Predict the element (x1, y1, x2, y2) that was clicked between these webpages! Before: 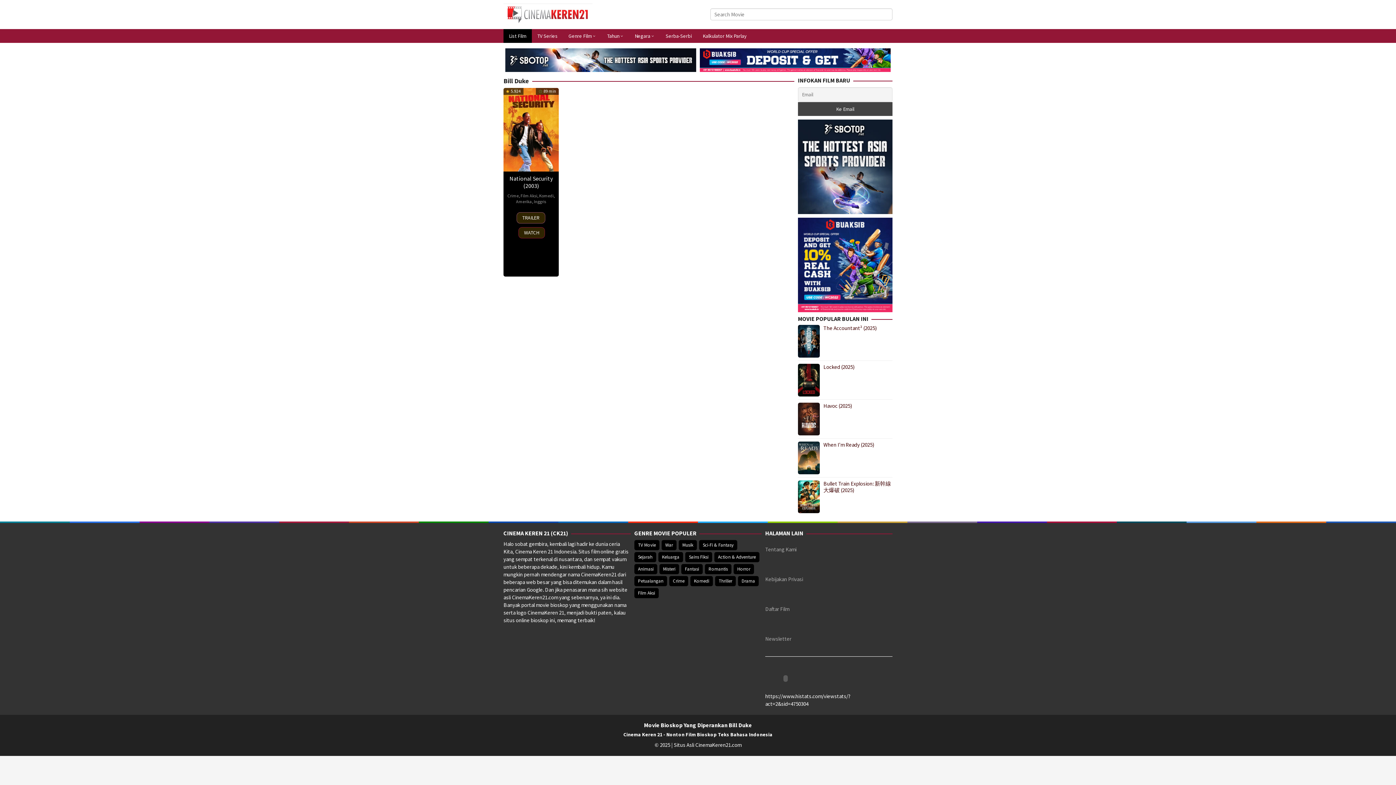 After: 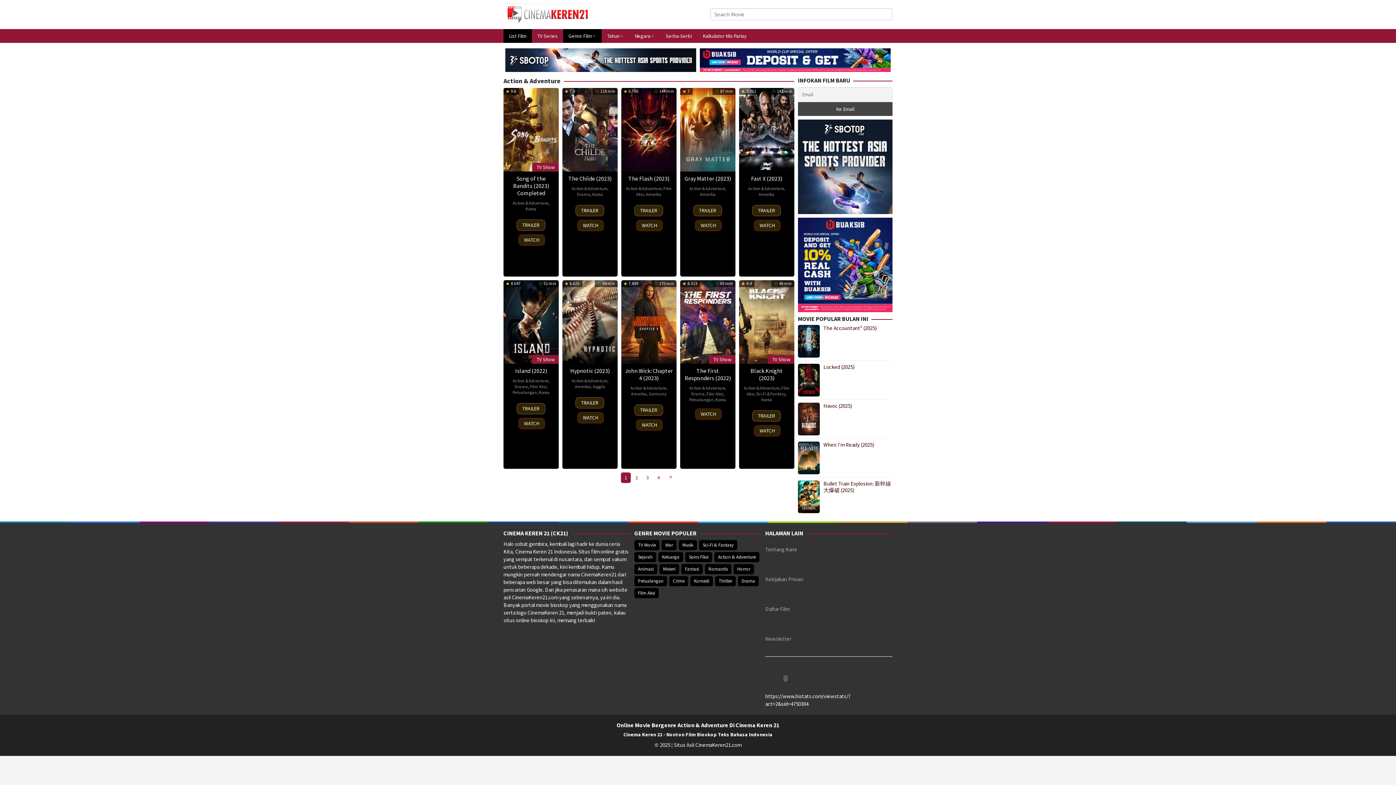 Action: bbox: (714, 552, 759, 562) label: Action & Adventure (40 items)